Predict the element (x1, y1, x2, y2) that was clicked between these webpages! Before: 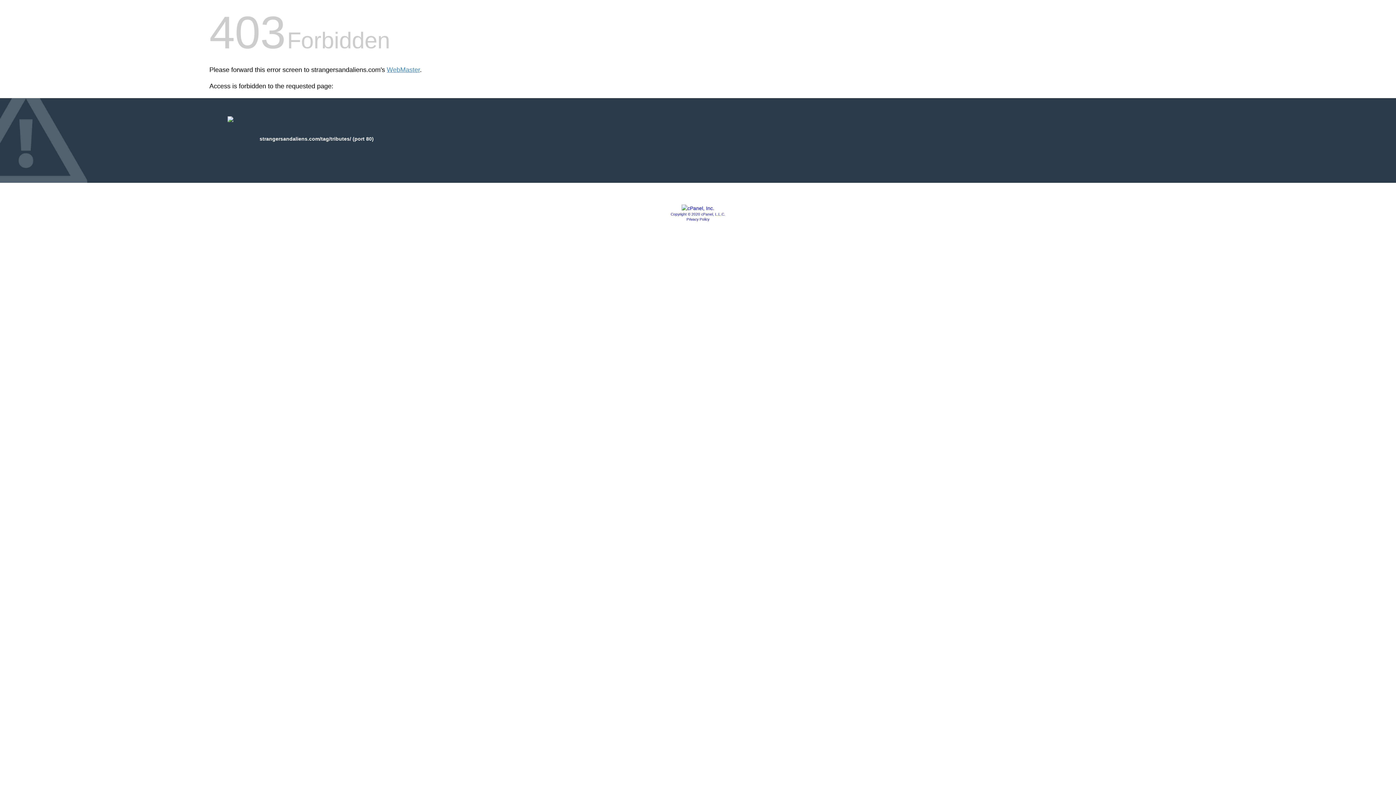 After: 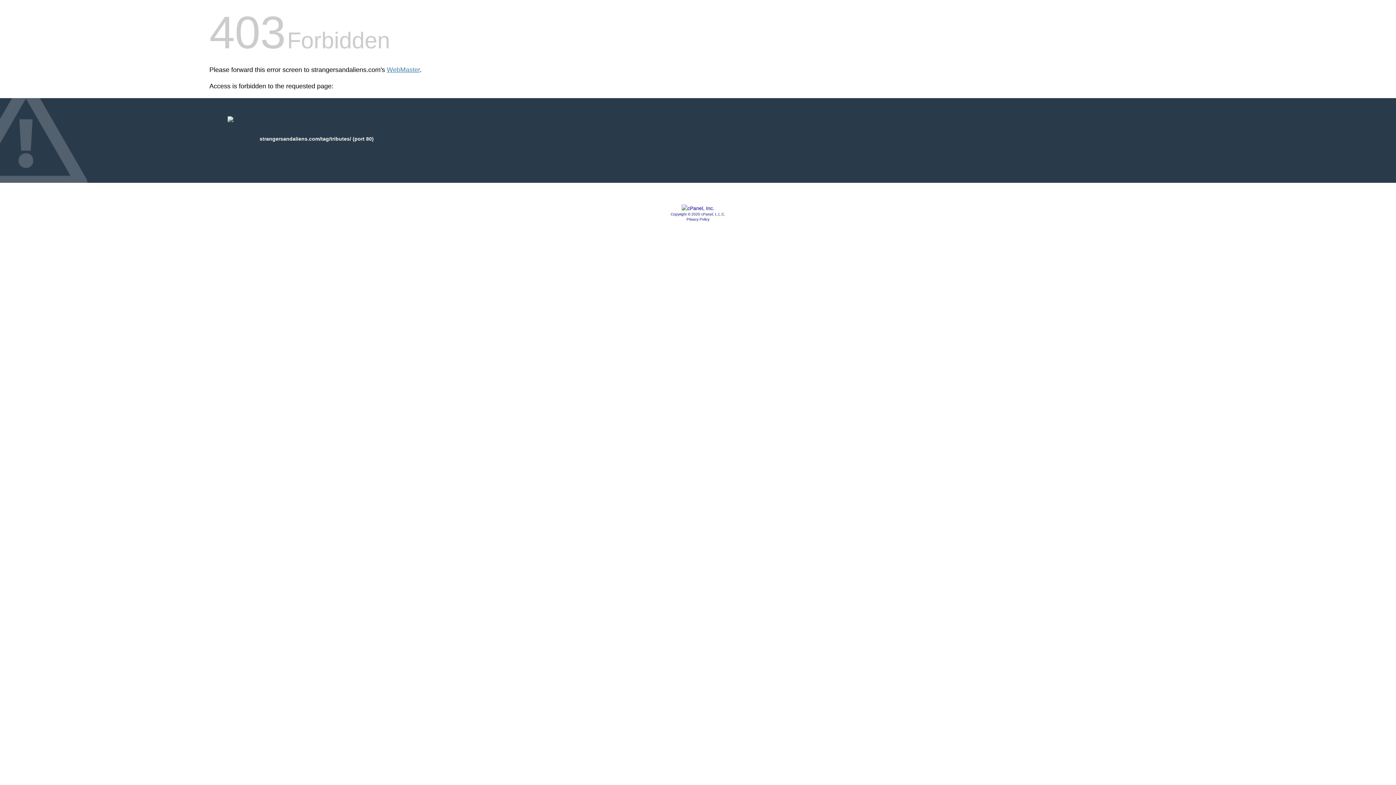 Action: bbox: (681, 205, 714, 211)